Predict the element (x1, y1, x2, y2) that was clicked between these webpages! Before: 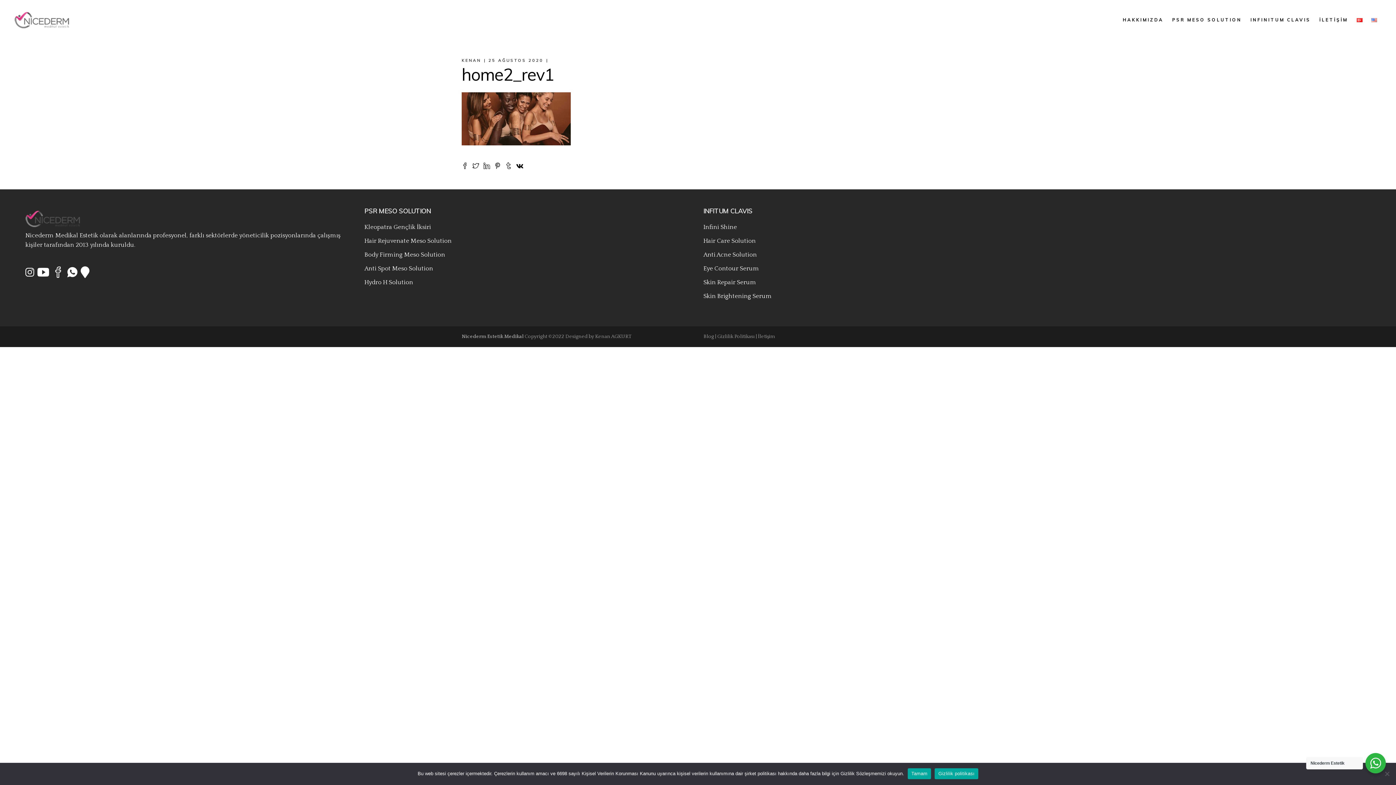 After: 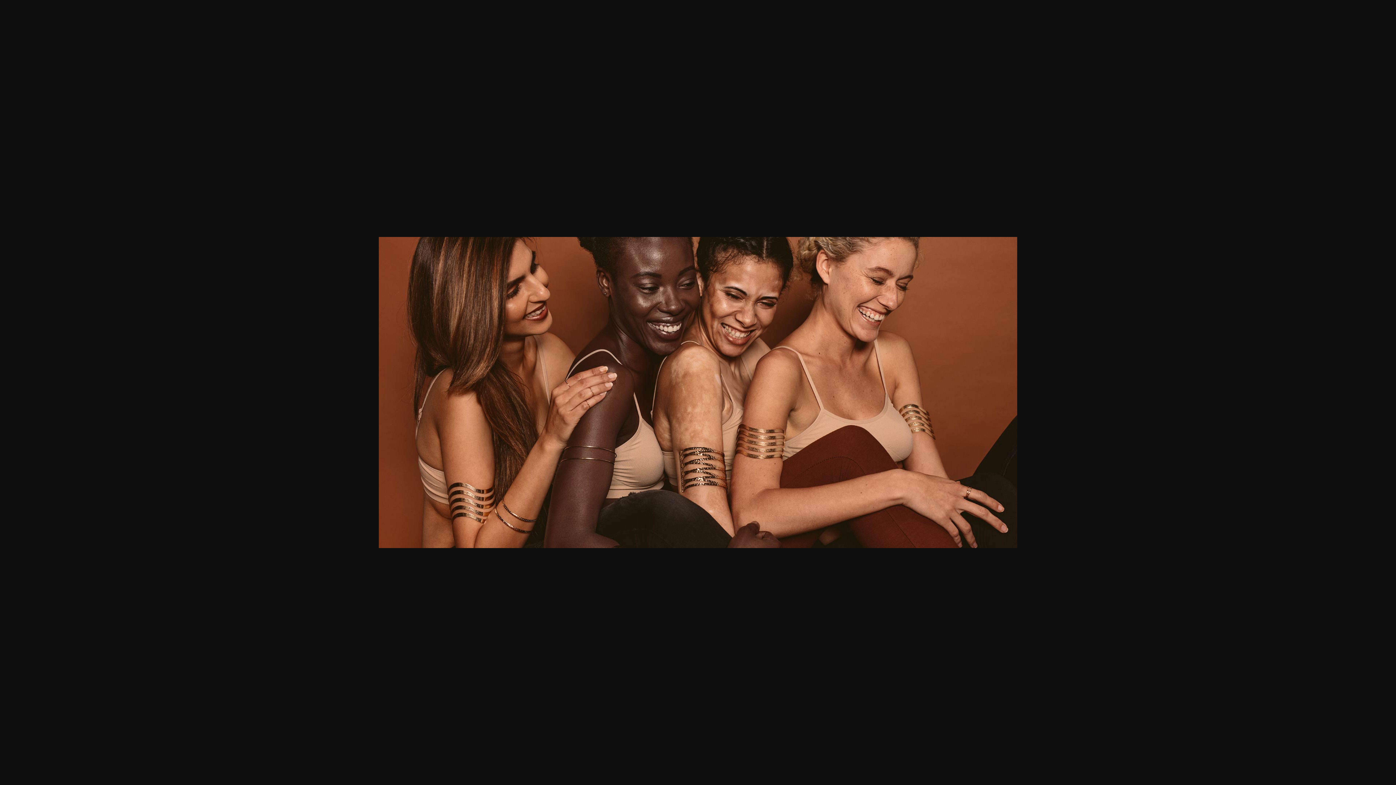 Action: bbox: (461, 115, 570, 121)